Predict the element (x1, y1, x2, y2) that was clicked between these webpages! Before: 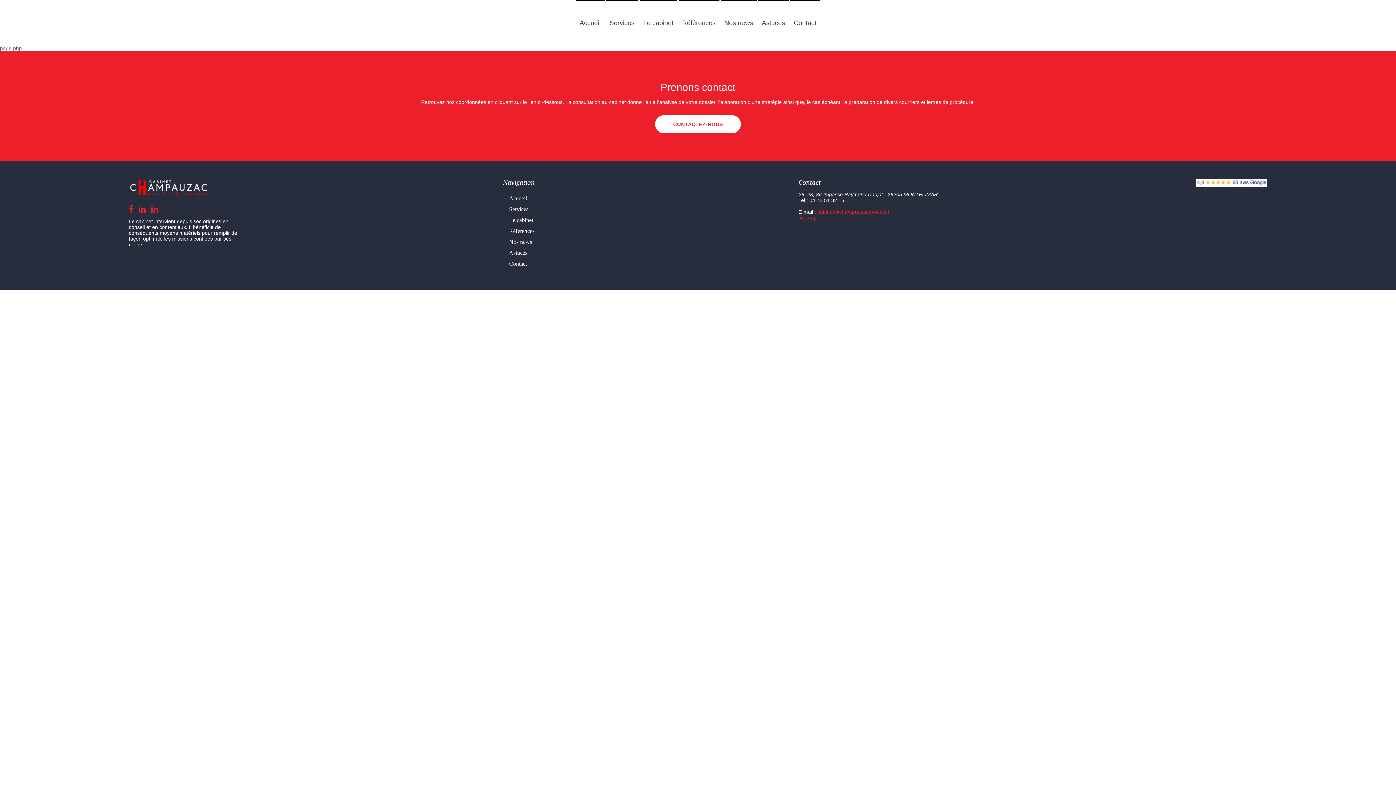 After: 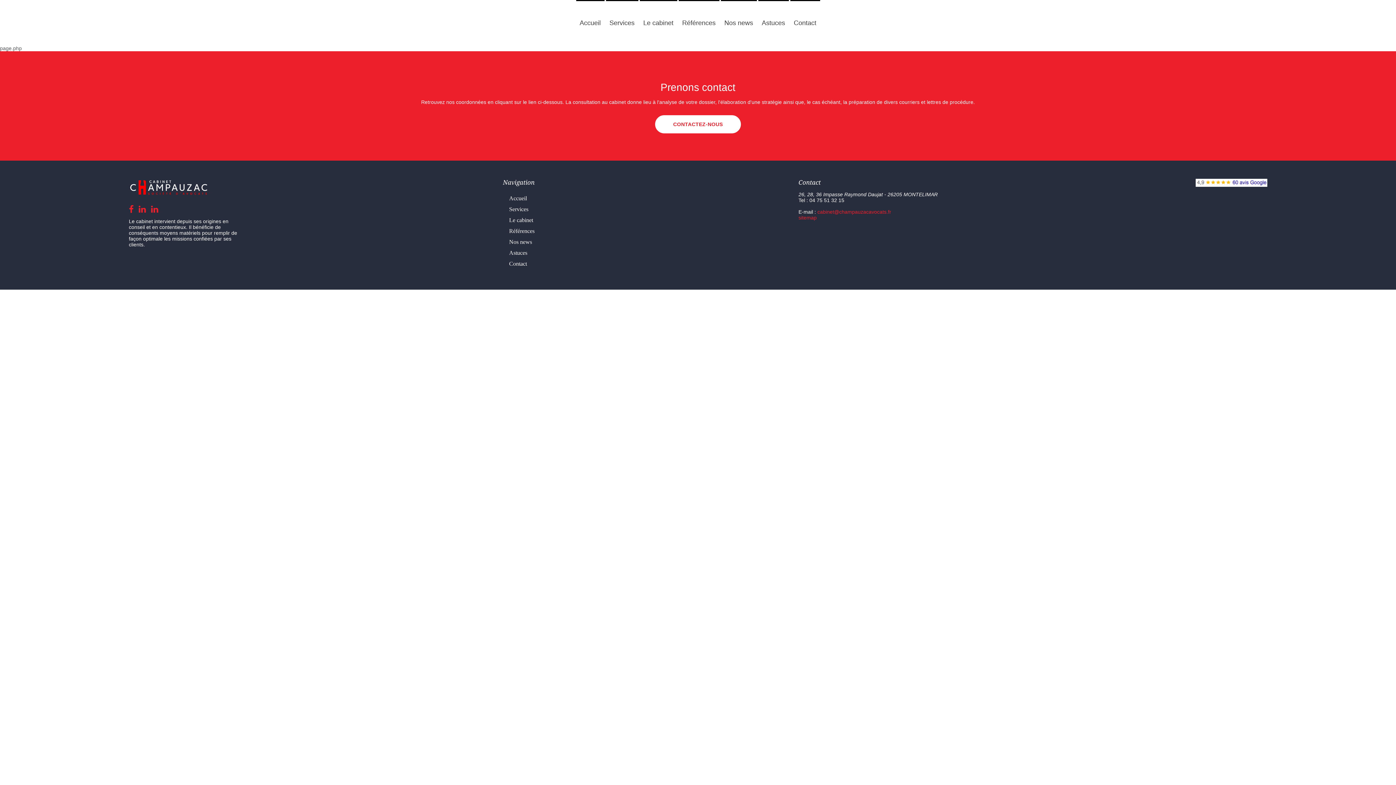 Action: label: CONTACTEZ-NOUS bbox: (655, 115, 741, 133)